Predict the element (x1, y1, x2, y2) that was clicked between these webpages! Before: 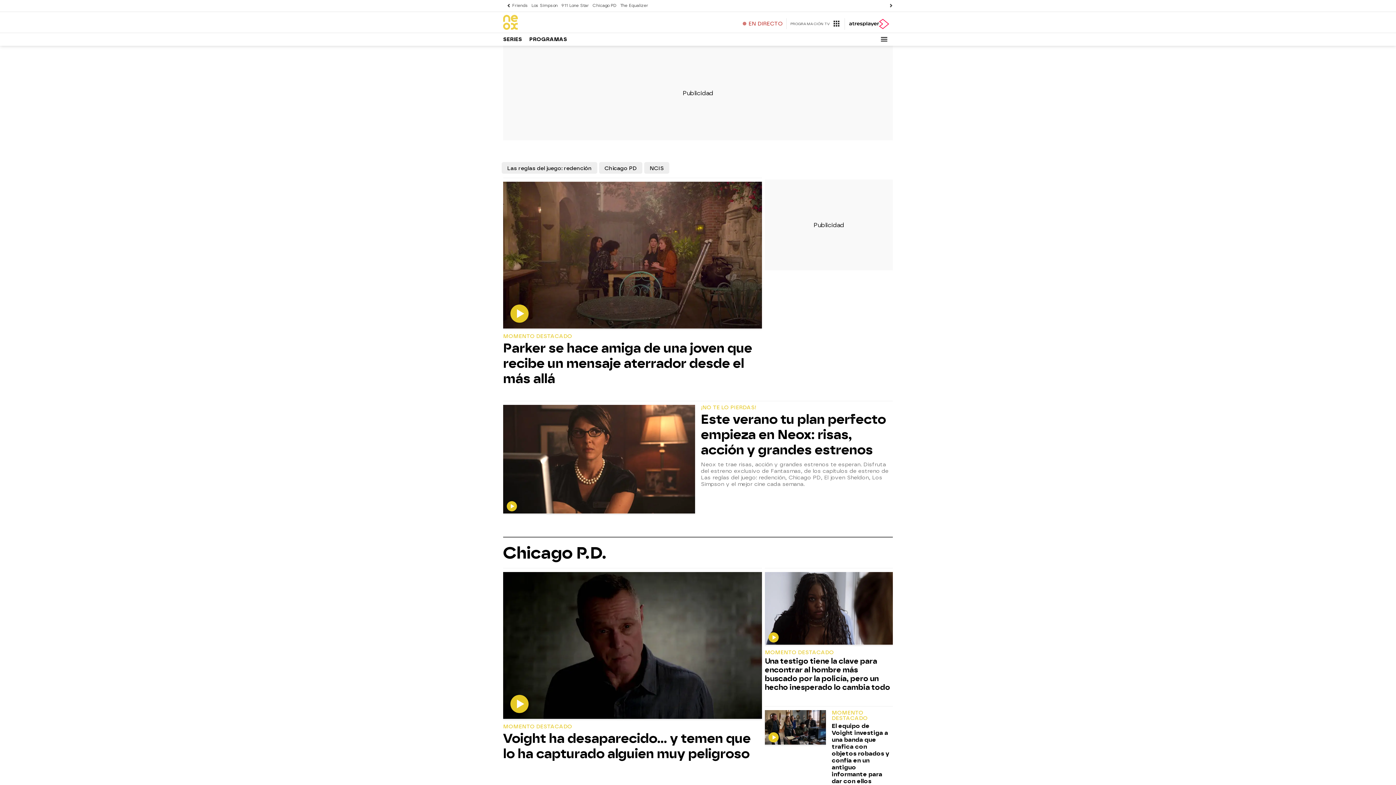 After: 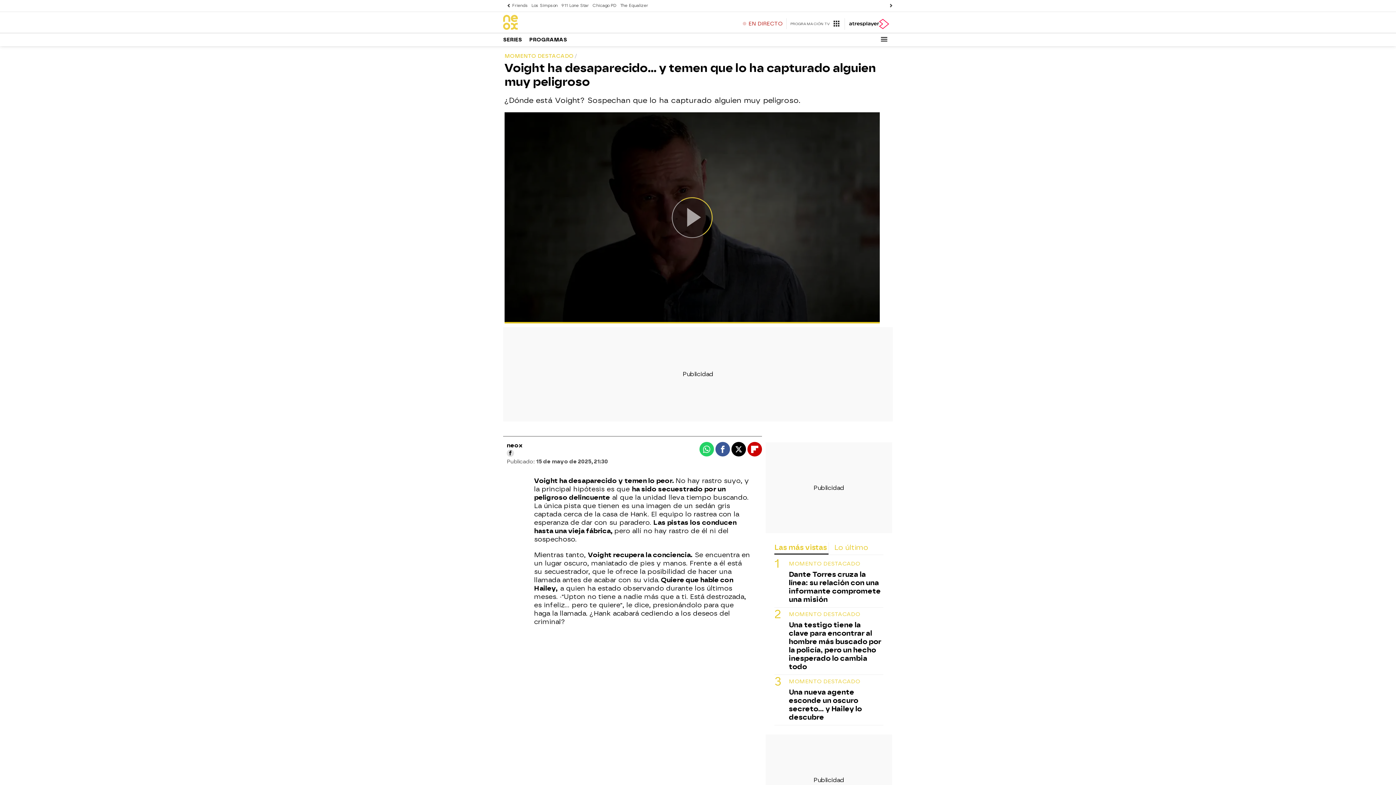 Action: label: Voight ha desaparecido... y temen que lo ha capturado alguien muy peligroso bbox: (503, 731, 762, 761)